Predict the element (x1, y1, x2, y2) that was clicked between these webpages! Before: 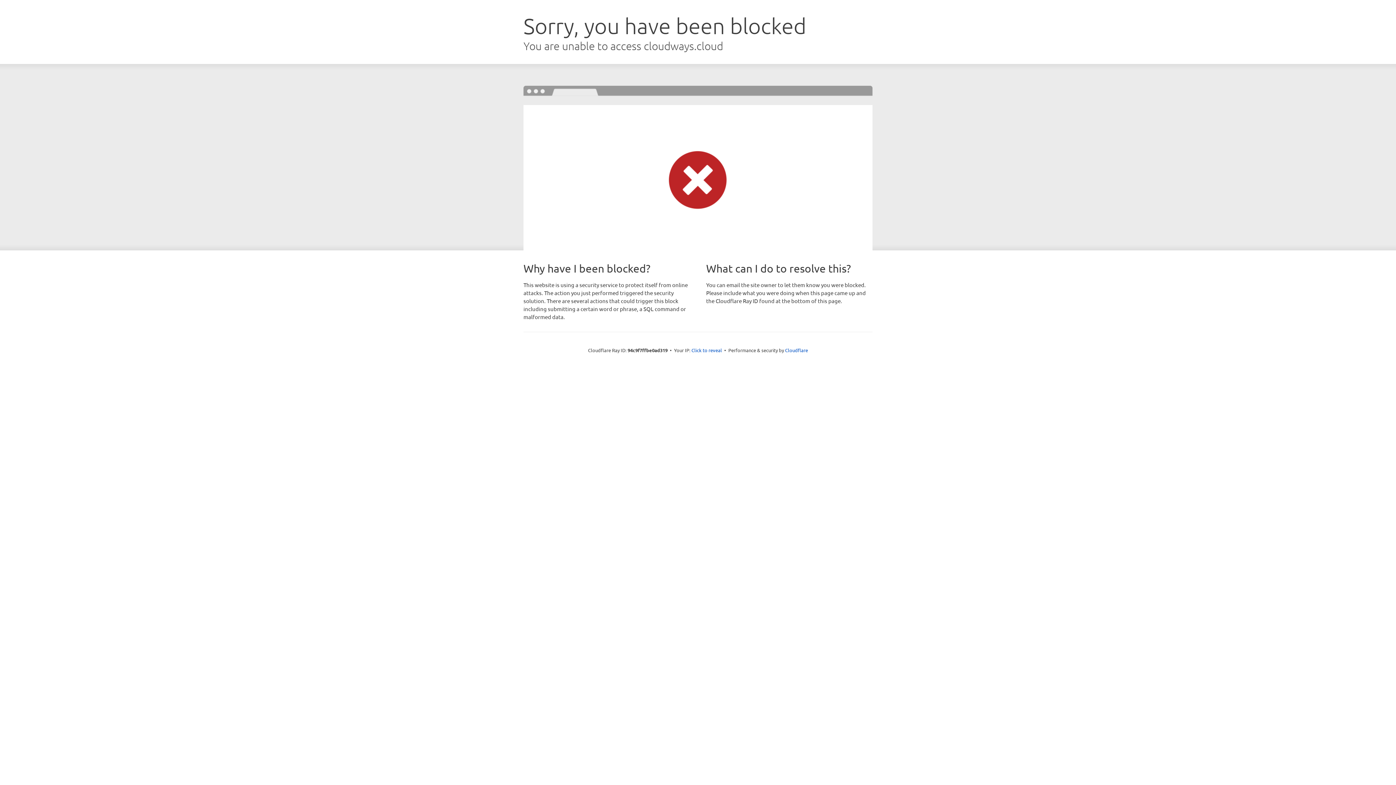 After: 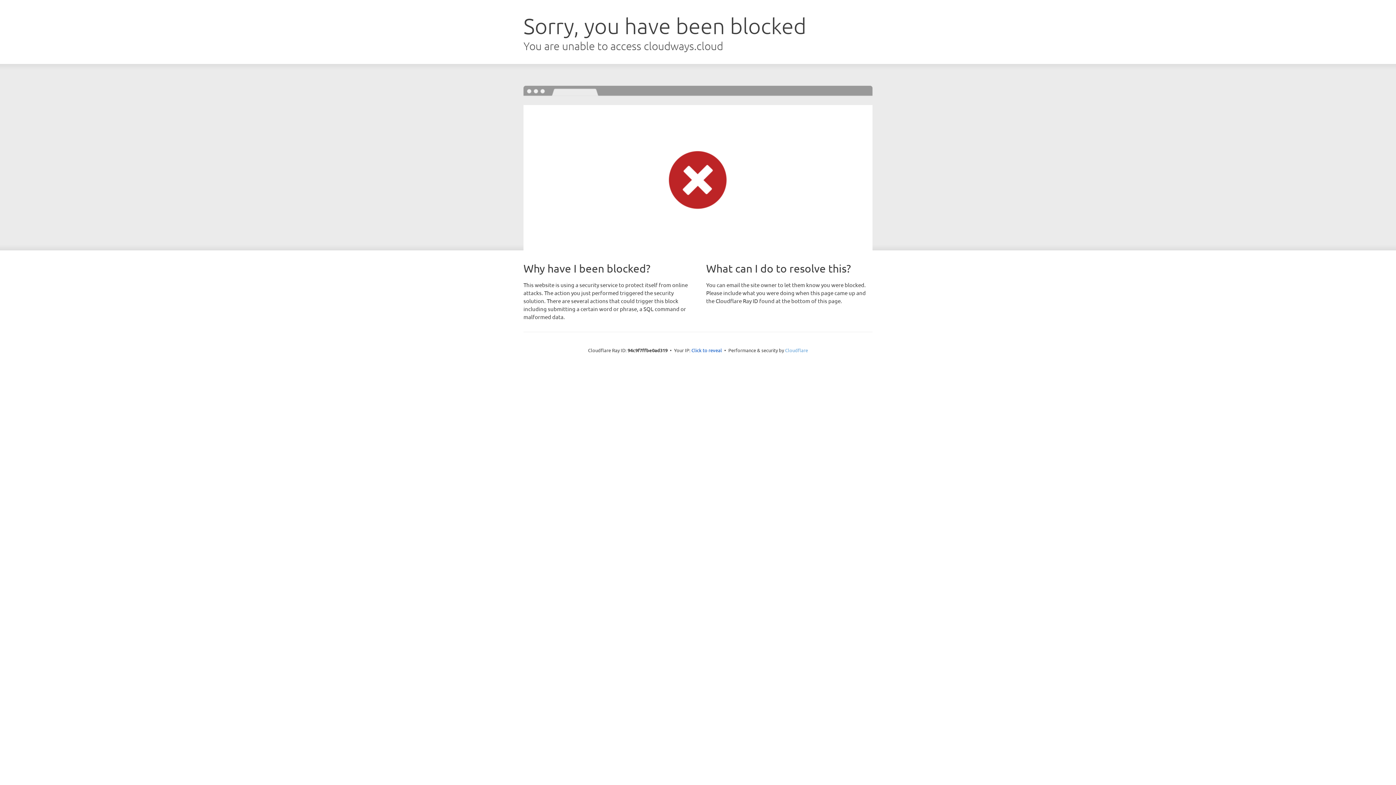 Action: bbox: (785, 347, 808, 353) label: Cloudflare